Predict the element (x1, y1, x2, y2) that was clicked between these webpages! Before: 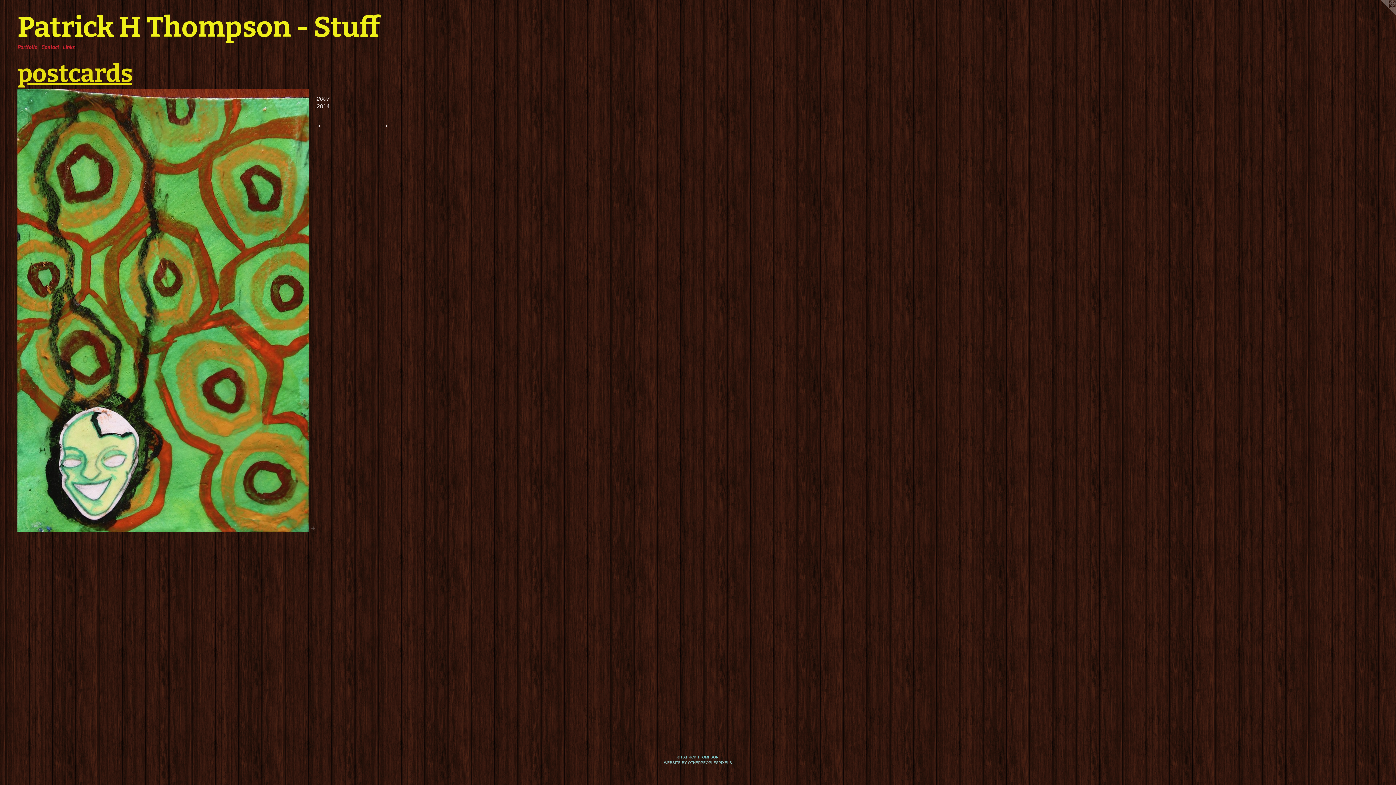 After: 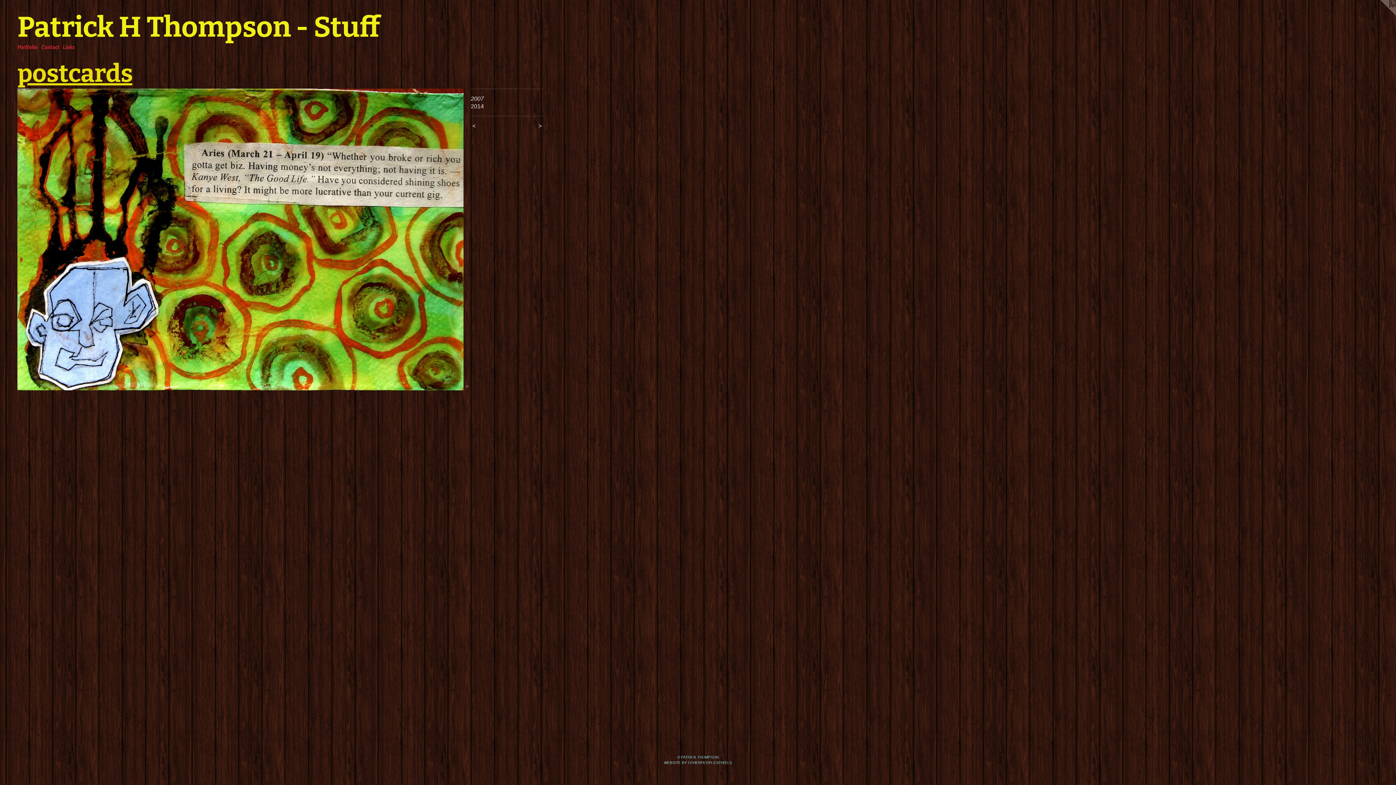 Action: label: <  bbox: (316, 122, 350, 129)